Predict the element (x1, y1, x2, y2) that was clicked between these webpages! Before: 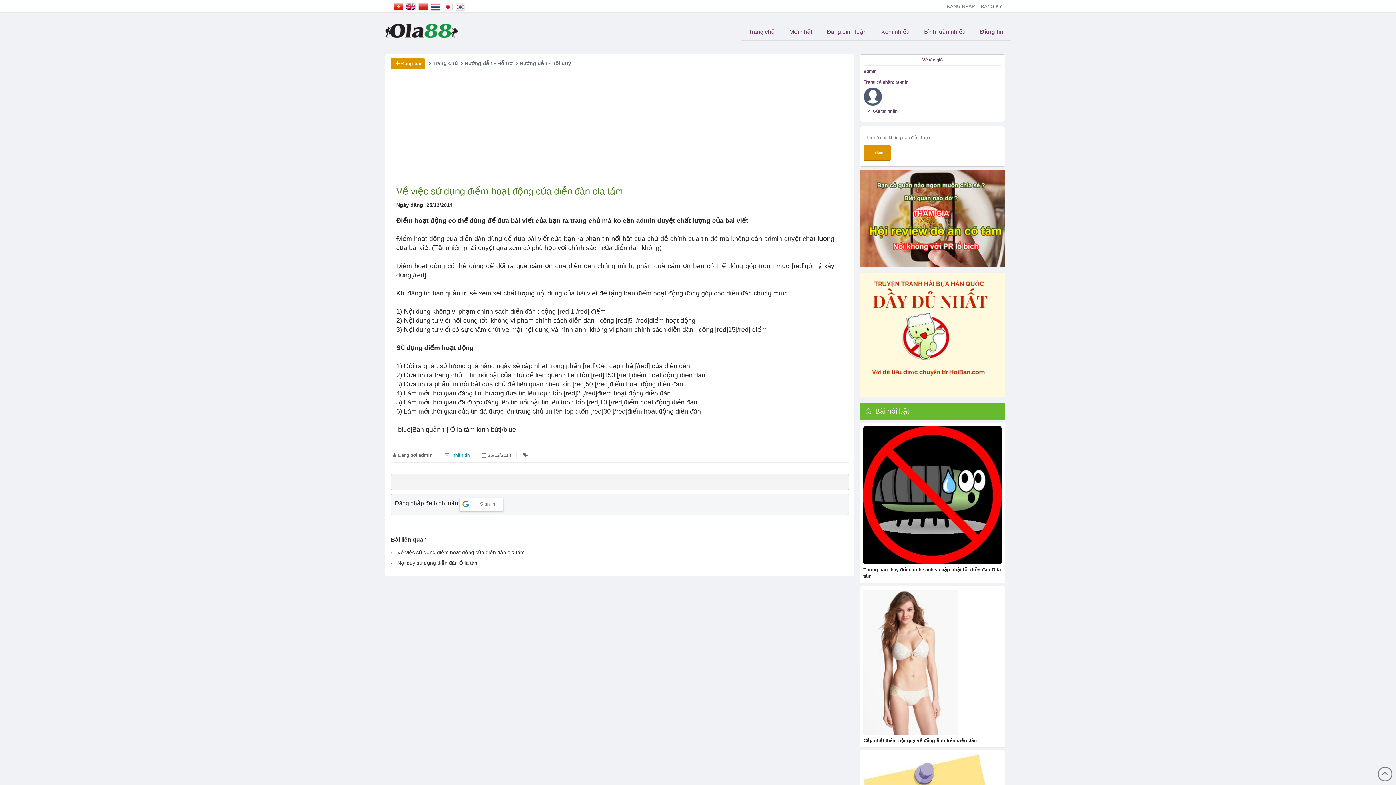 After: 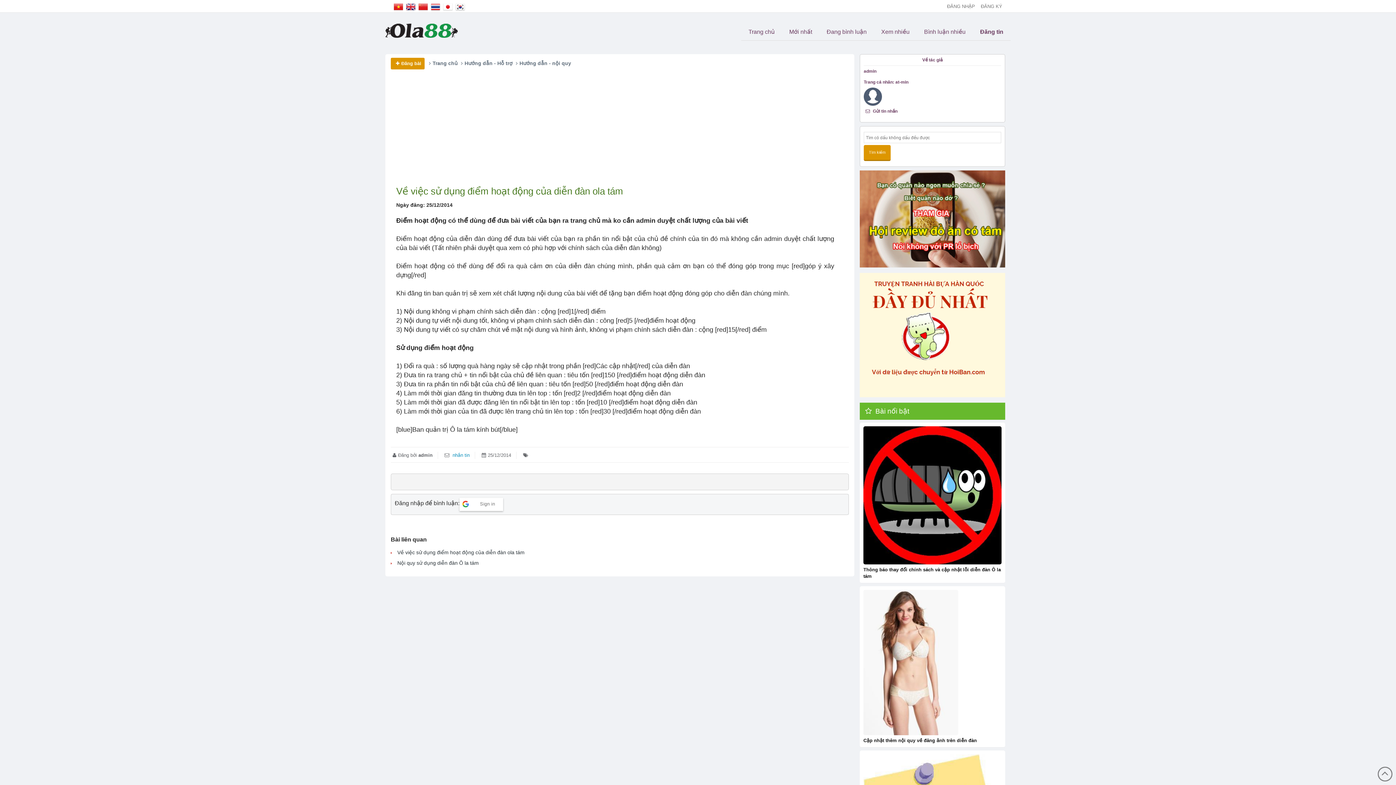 Action: bbox: (403, 2, 415, 11)